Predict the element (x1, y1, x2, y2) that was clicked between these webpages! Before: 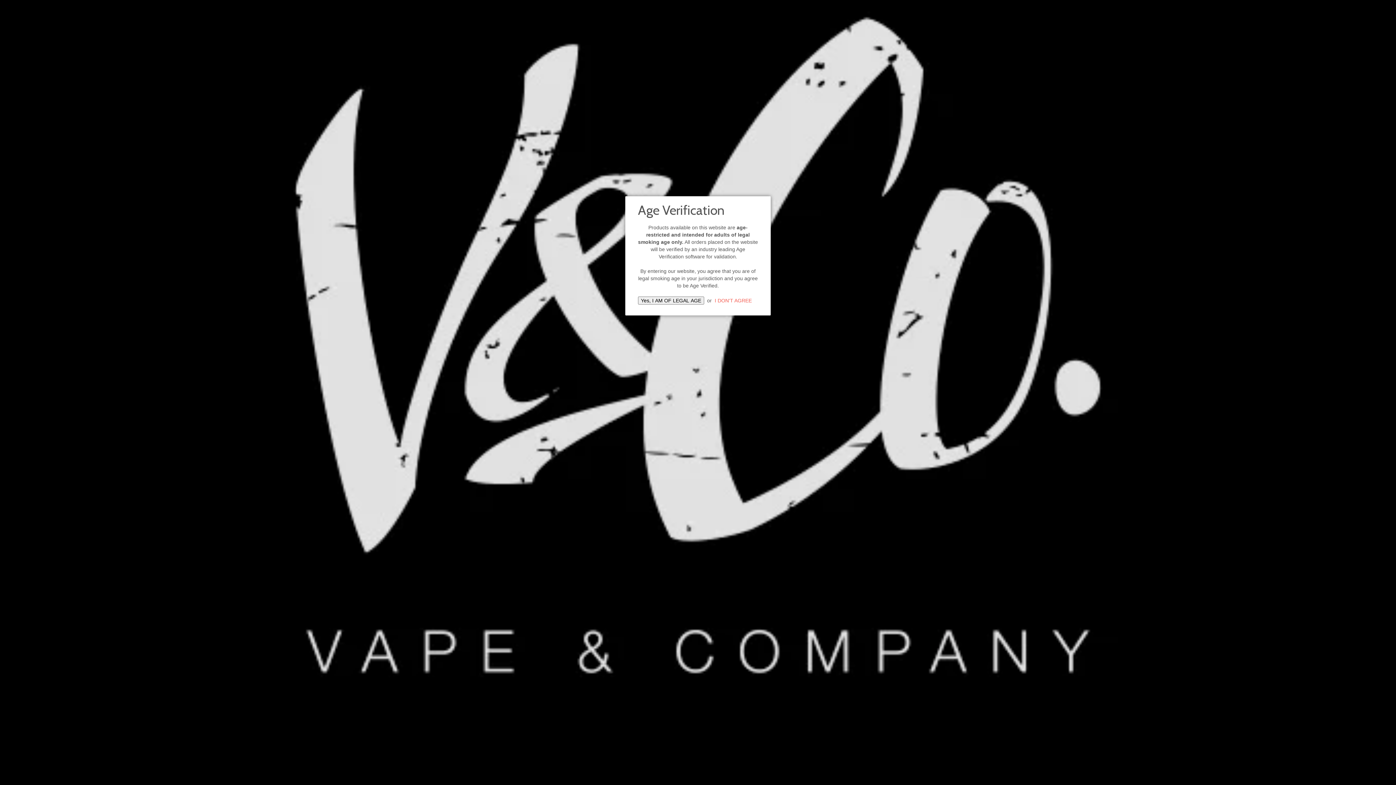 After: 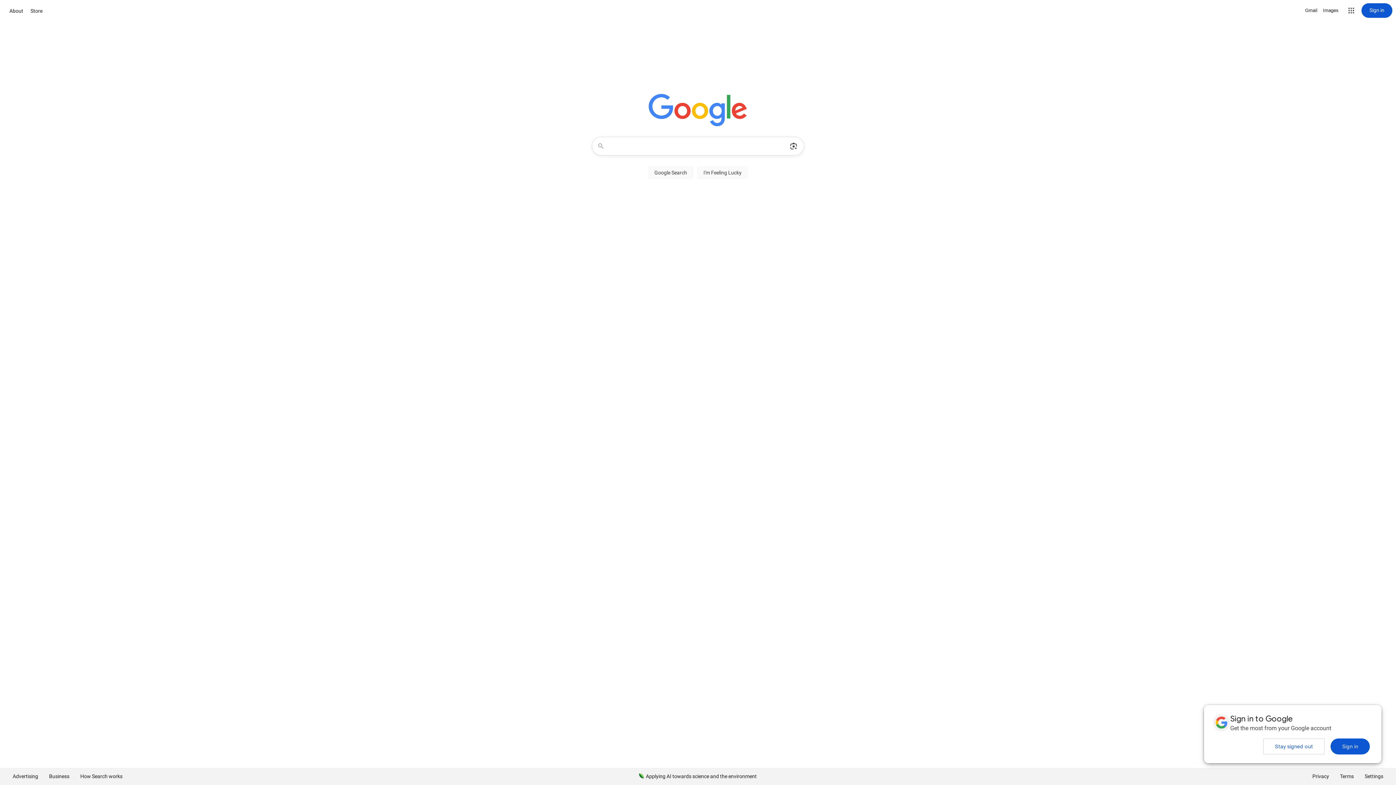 Action: label: I DON'T AGREE bbox: (714, 297, 752, 303)